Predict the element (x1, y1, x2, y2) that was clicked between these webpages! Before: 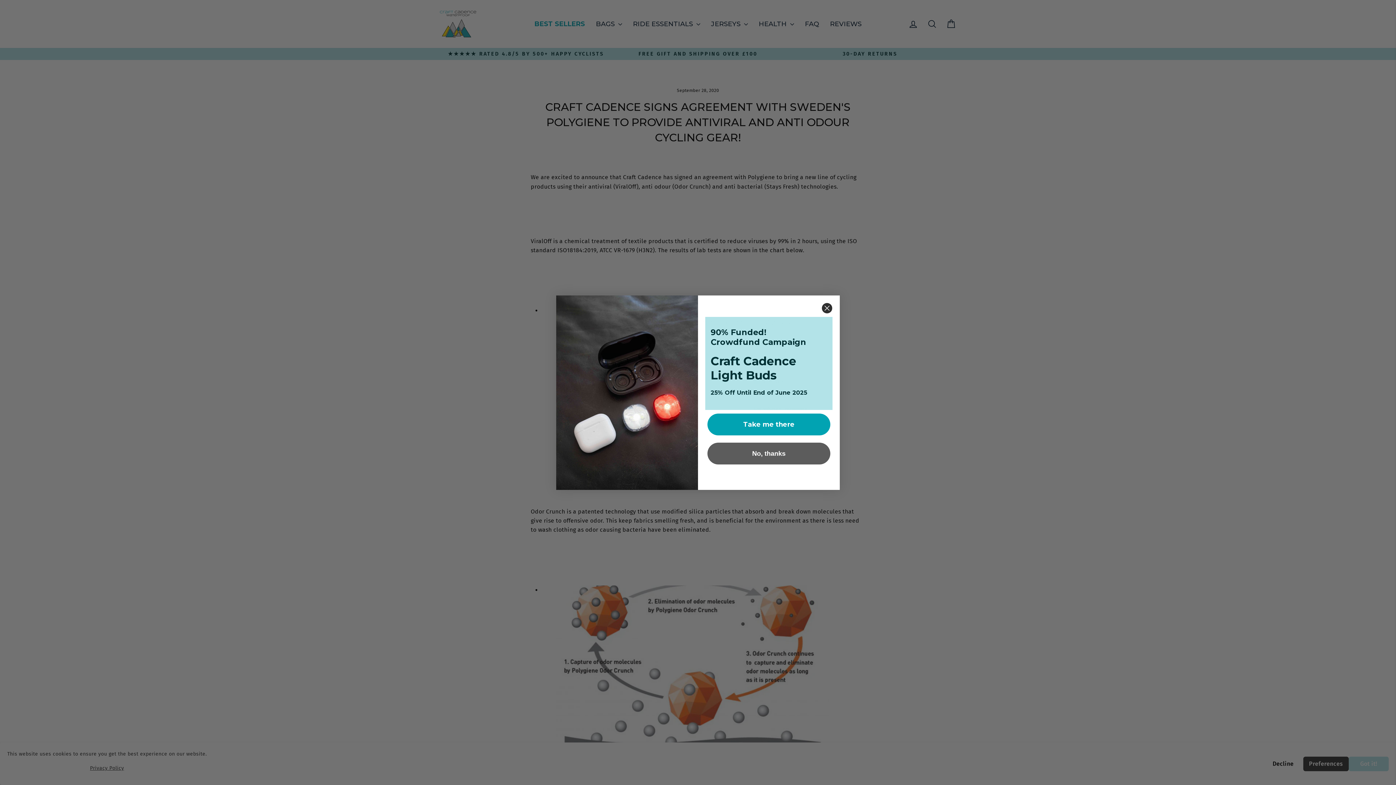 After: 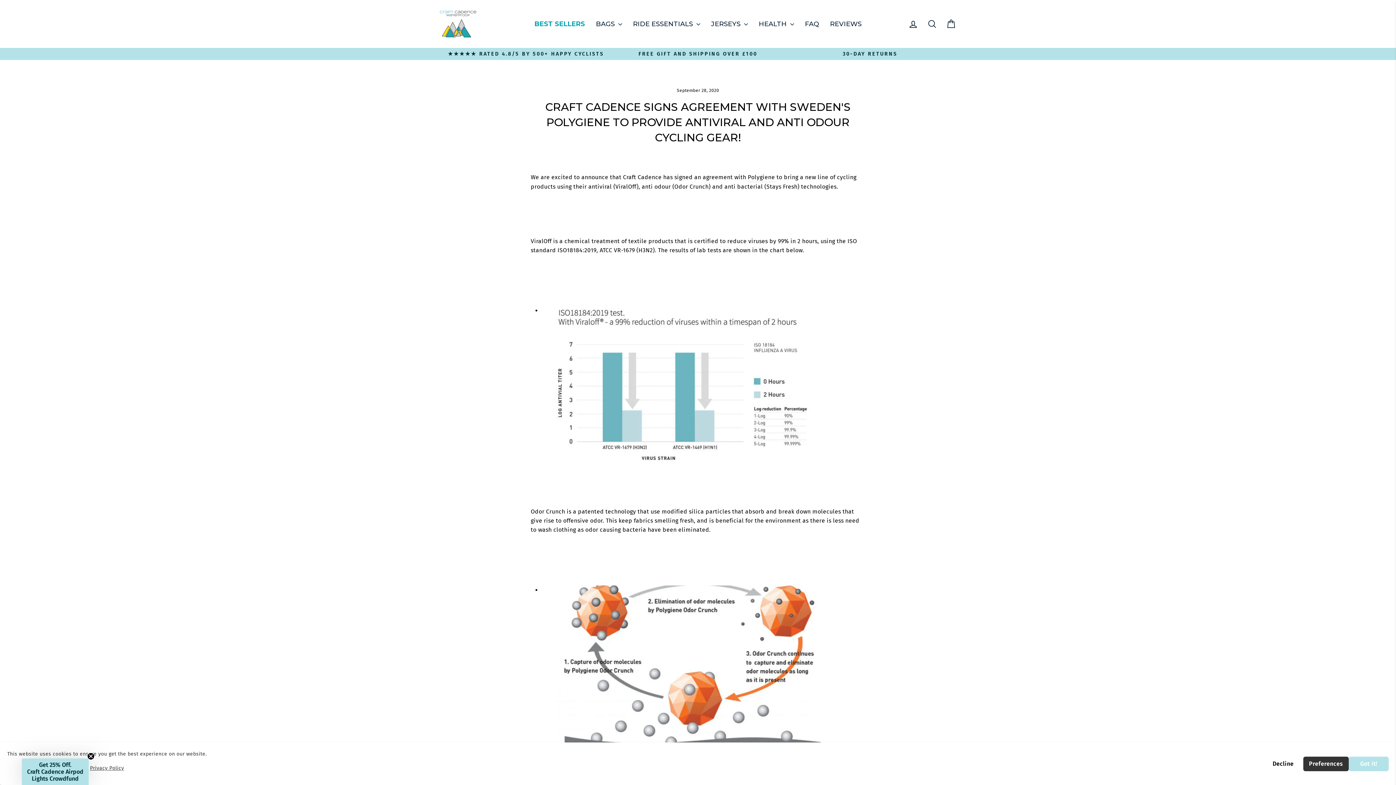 Action: bbox: (707, 442, 830, 464) label: No, thanks